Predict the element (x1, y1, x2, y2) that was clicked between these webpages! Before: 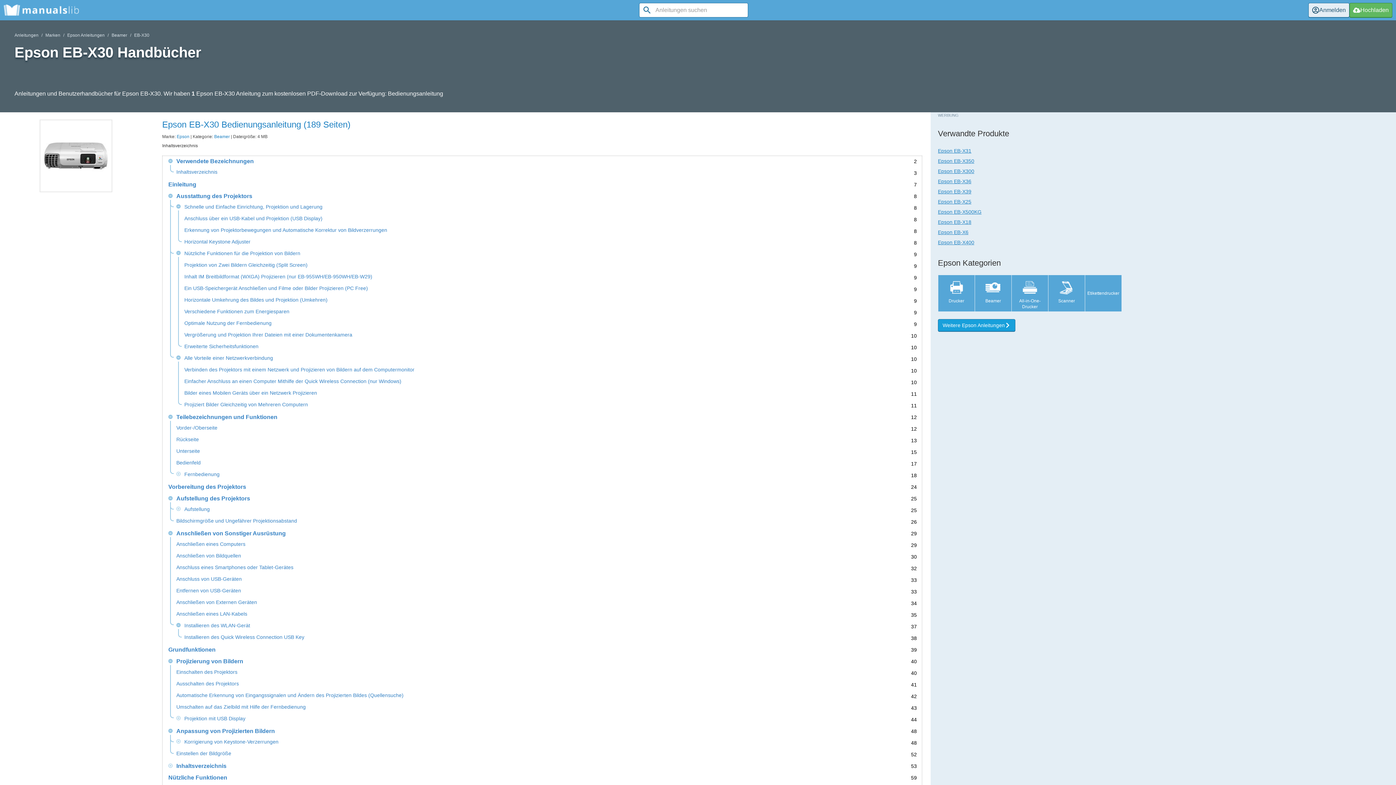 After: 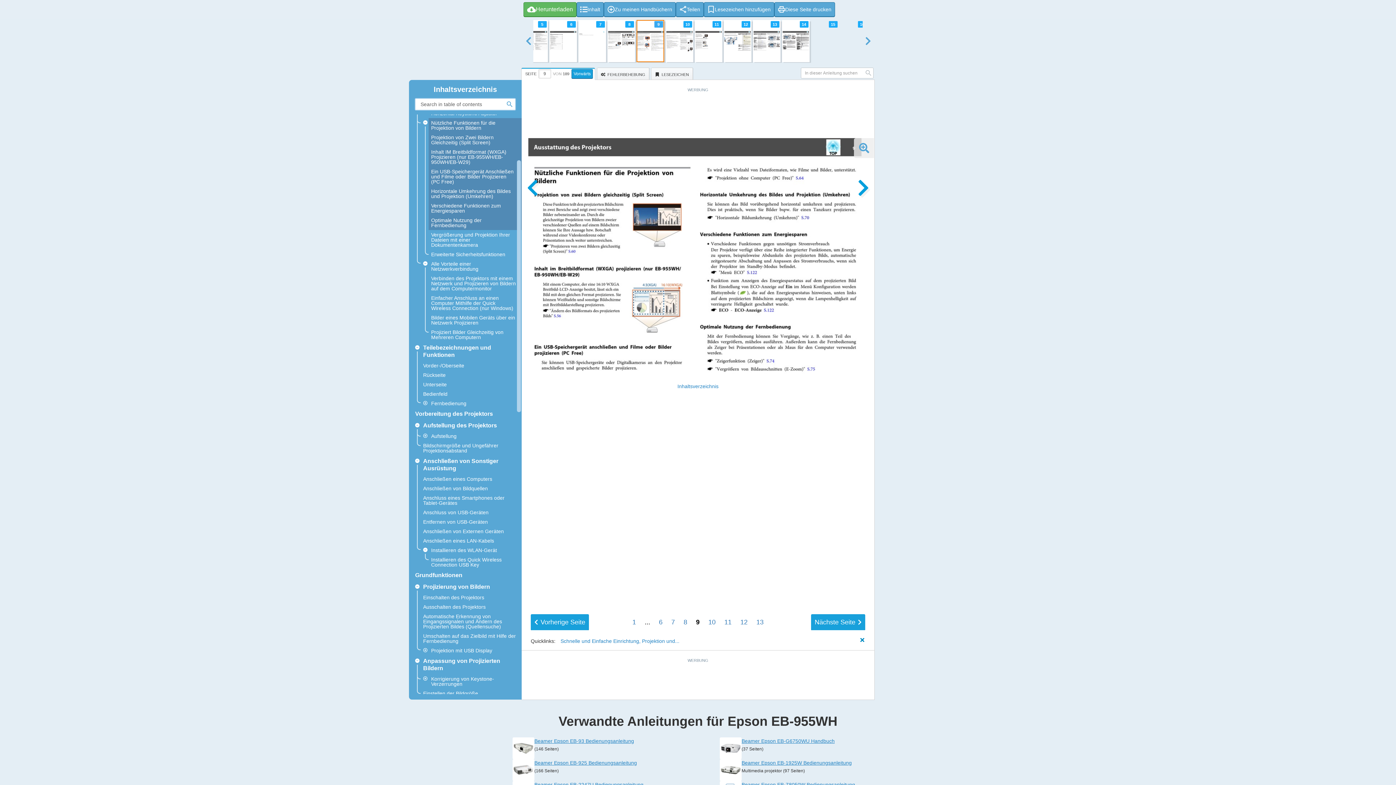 Action: label: Ein USB-Speichergerät Anschließen und Filme oder Bilder Projizieren (PC Free) bbox: (184, 285, 914, 293)